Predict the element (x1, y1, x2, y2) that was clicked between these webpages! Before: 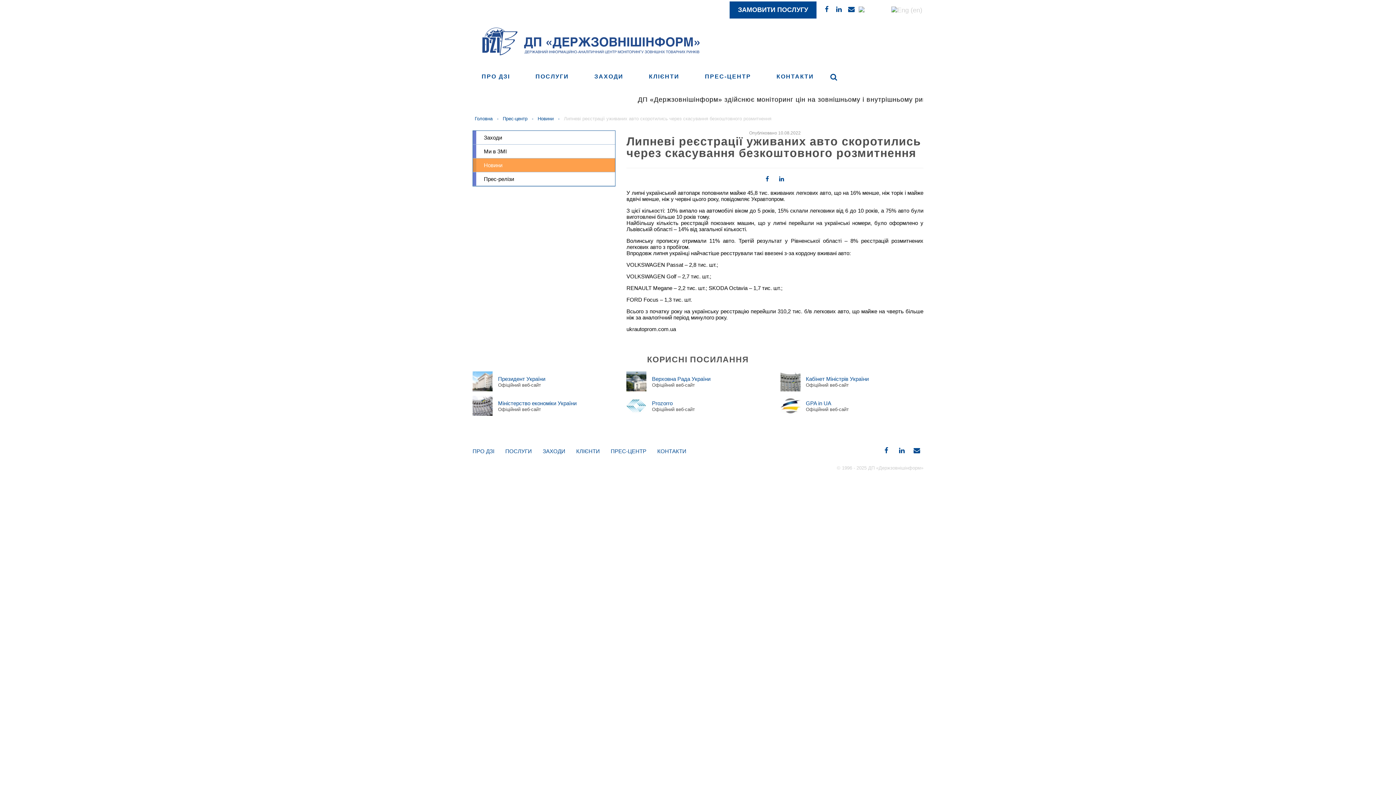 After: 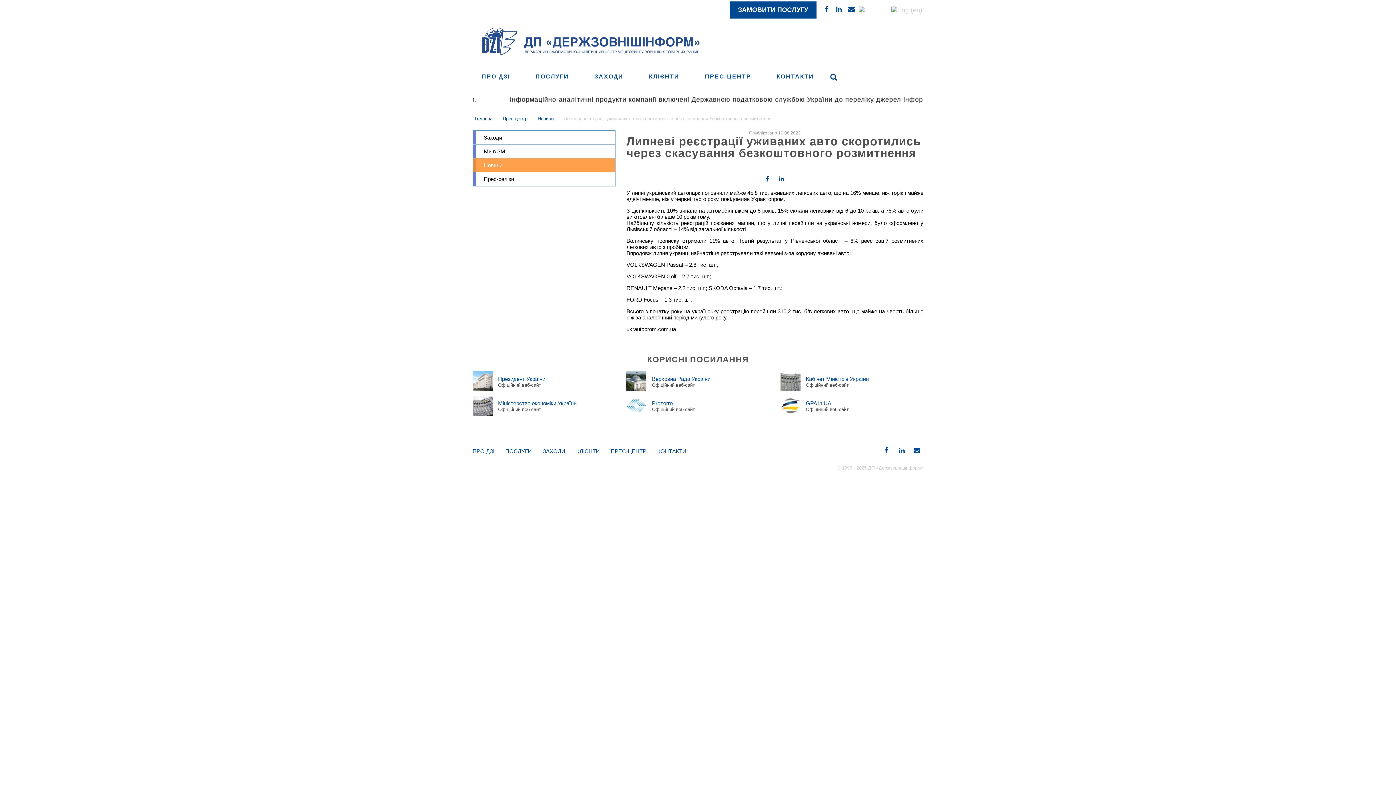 Action: label: Написати нам bbox: (844, 2, 854, 17)